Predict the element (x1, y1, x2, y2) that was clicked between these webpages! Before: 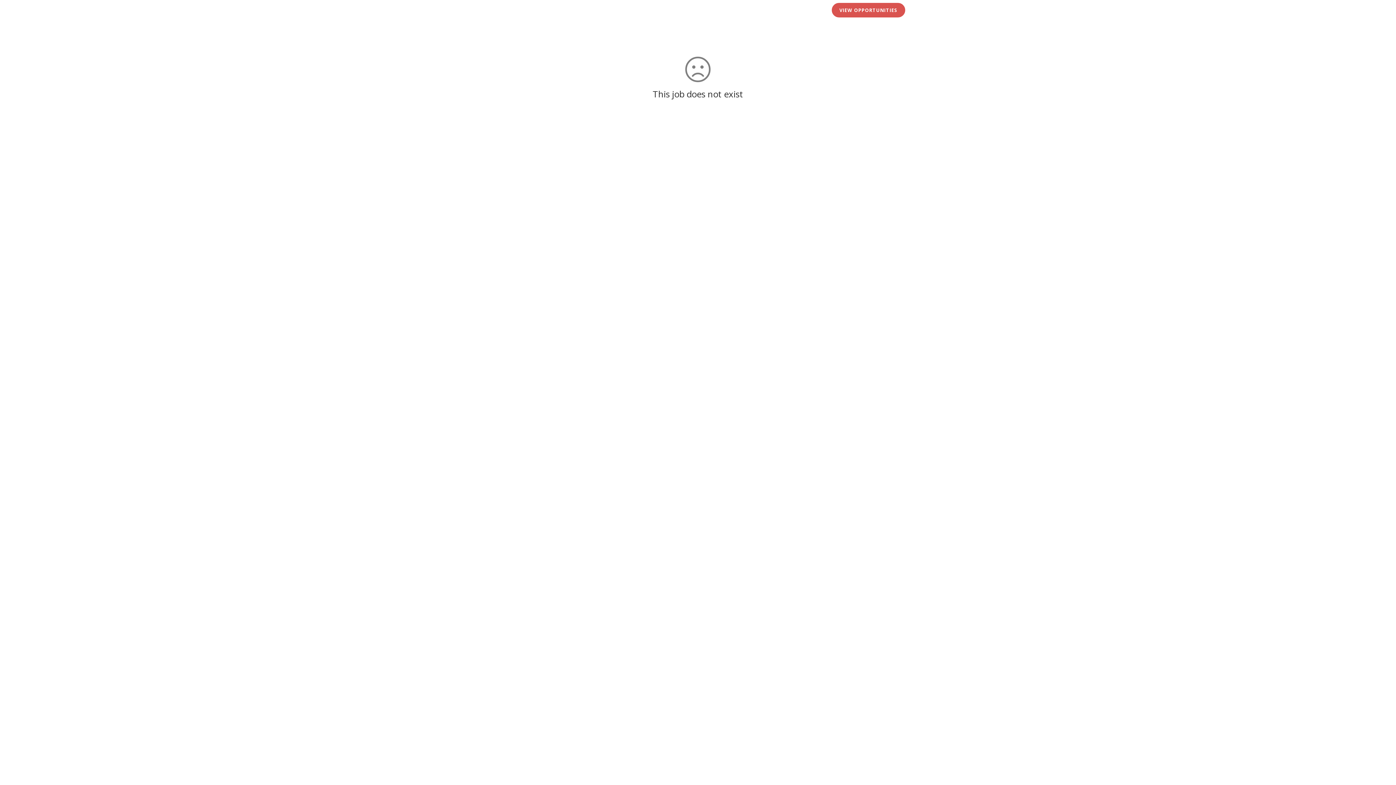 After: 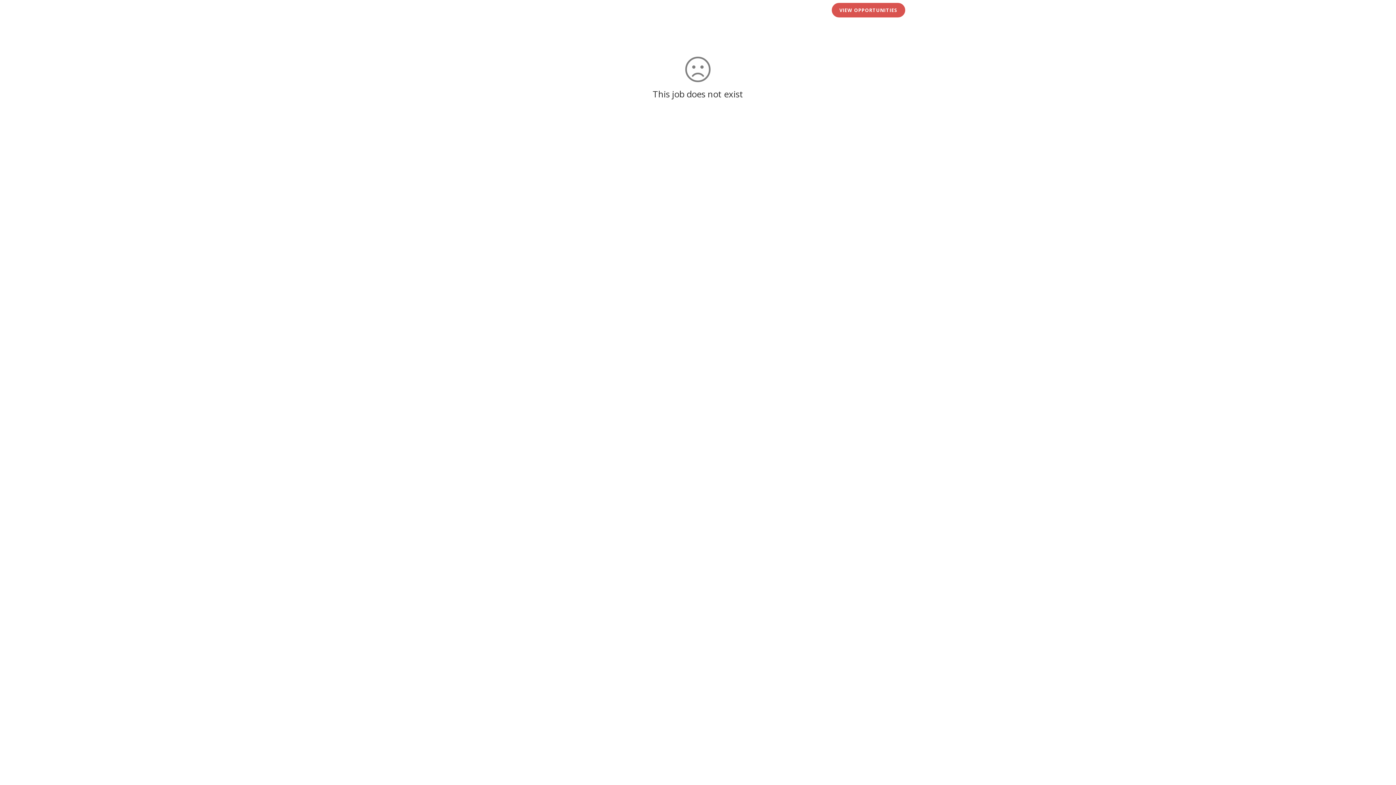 Action: bbox: (490, 0, 586, 3)